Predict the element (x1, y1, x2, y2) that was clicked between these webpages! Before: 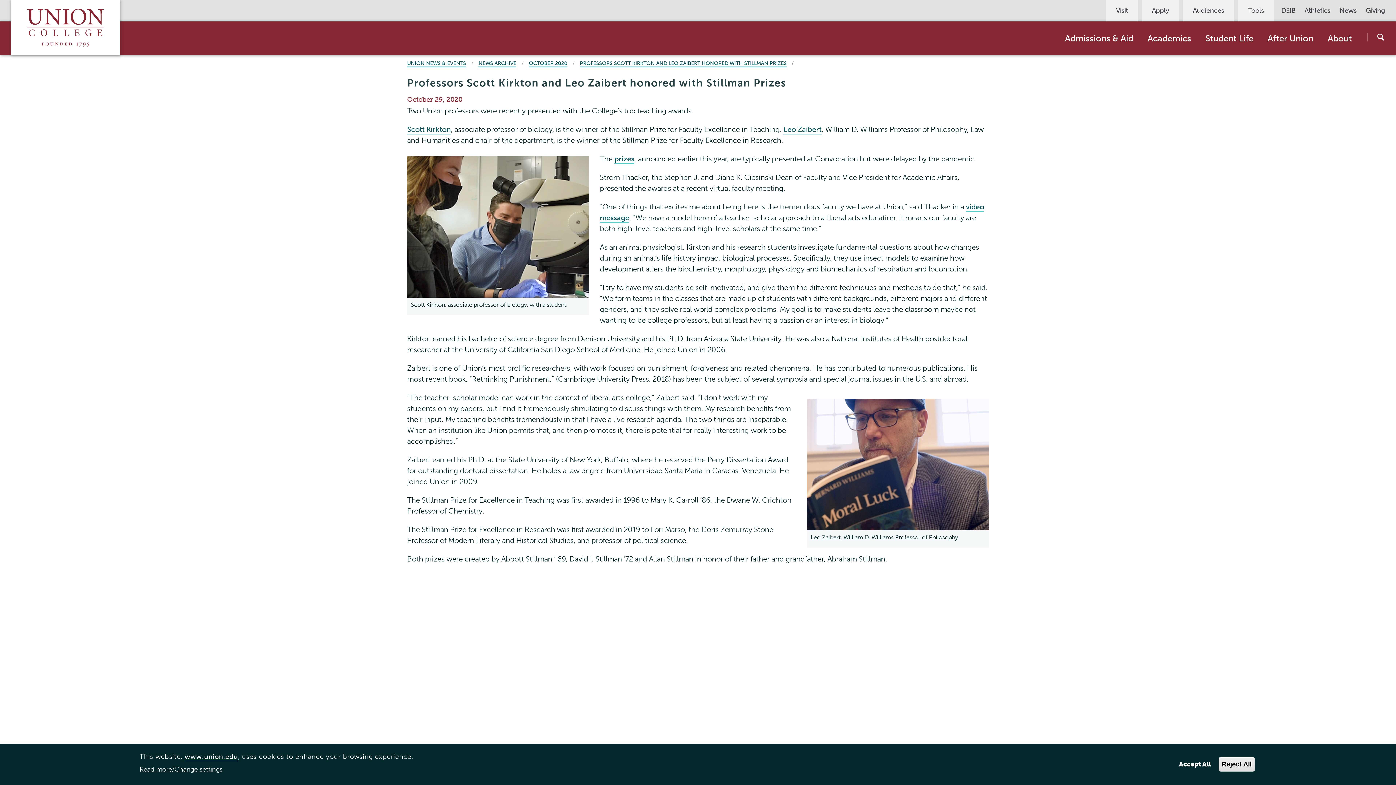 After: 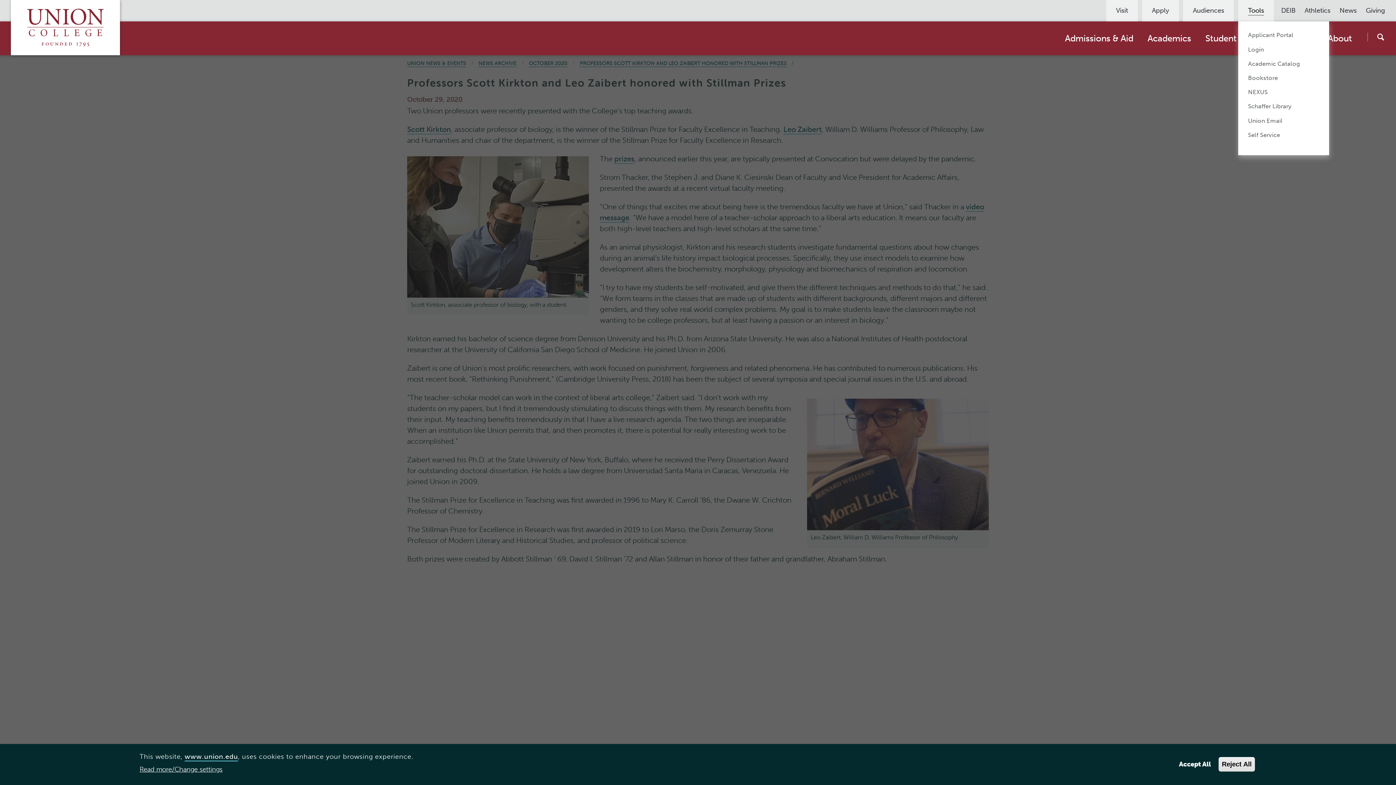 Action: label: Tools bbox: (1248, 5, 1264, 15)